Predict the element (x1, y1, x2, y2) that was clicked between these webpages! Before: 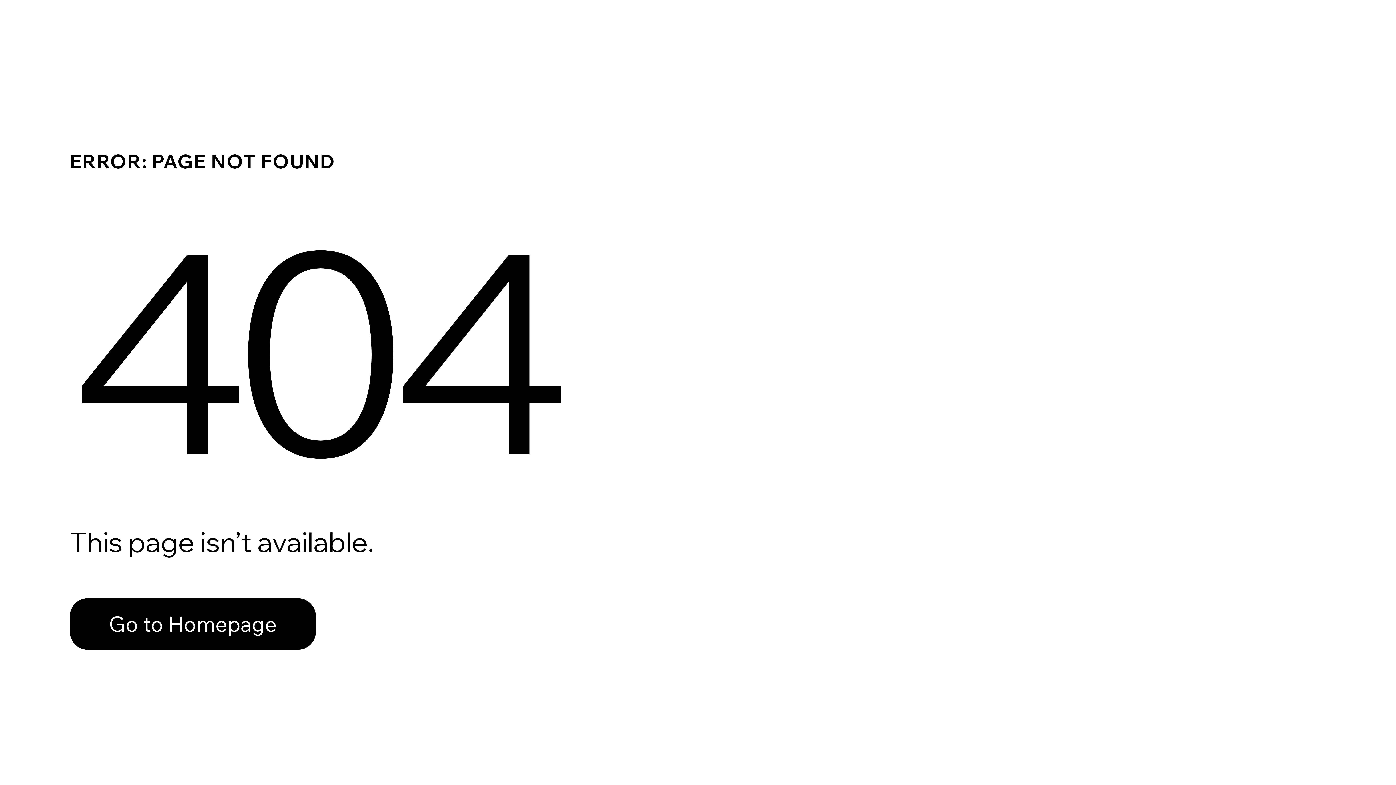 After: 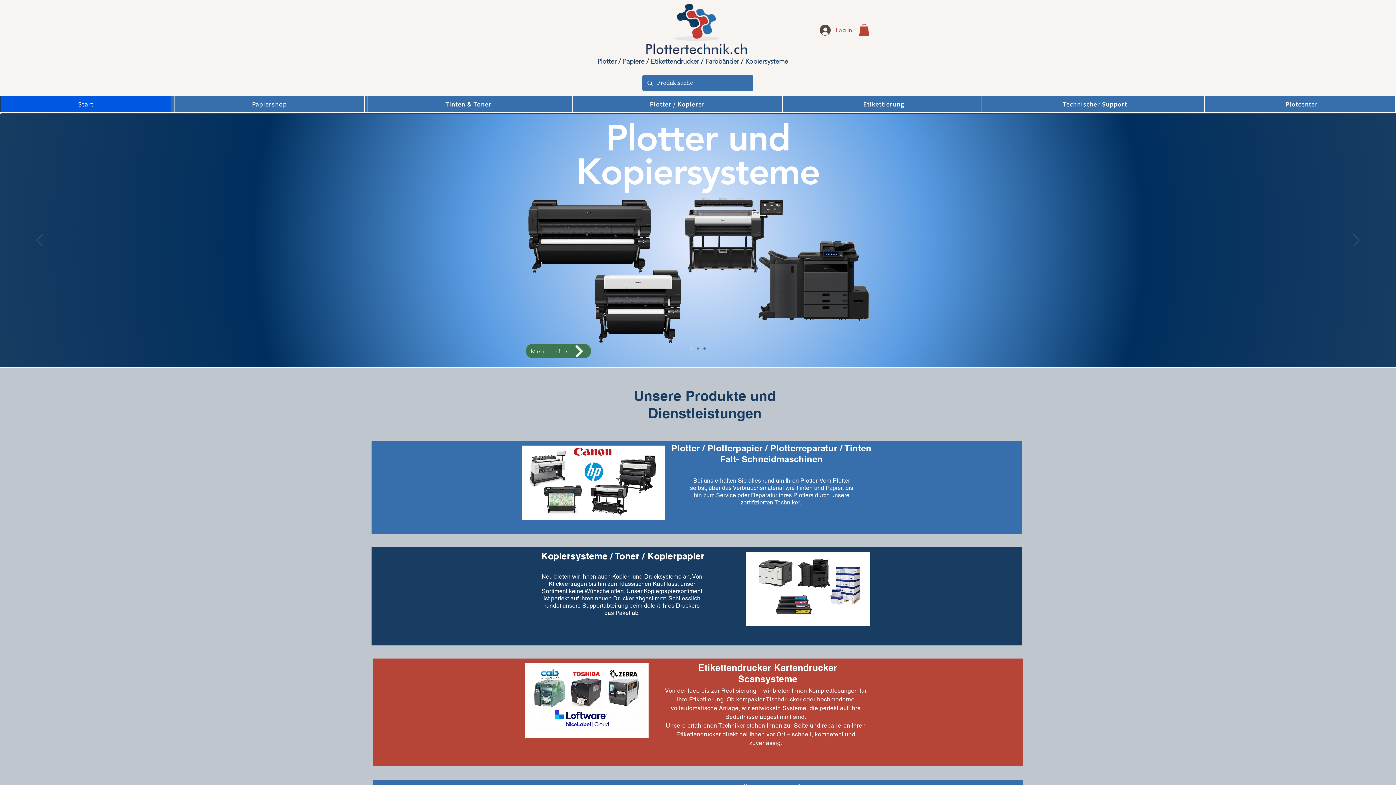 Action: bbox: (69, 598, 316, 650) label: Go to Homepage